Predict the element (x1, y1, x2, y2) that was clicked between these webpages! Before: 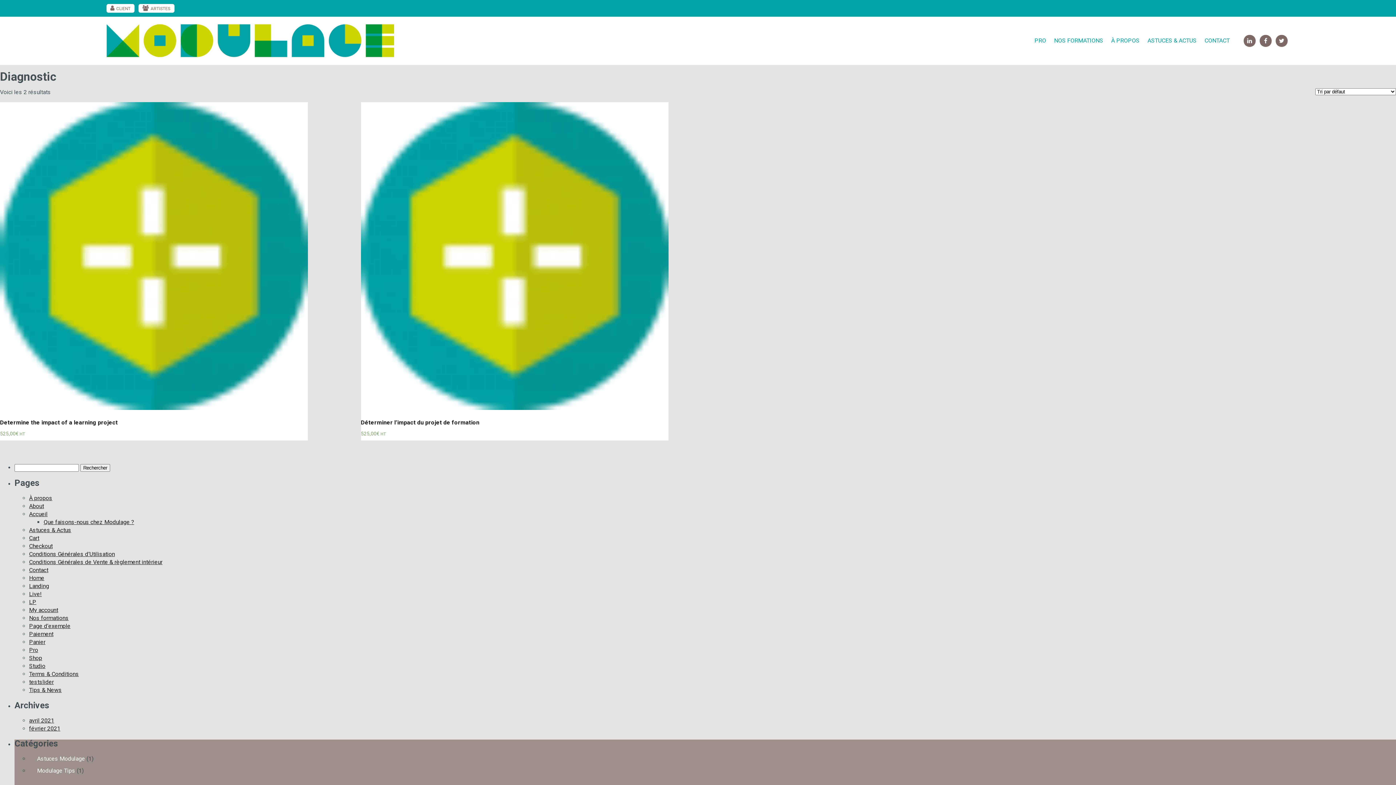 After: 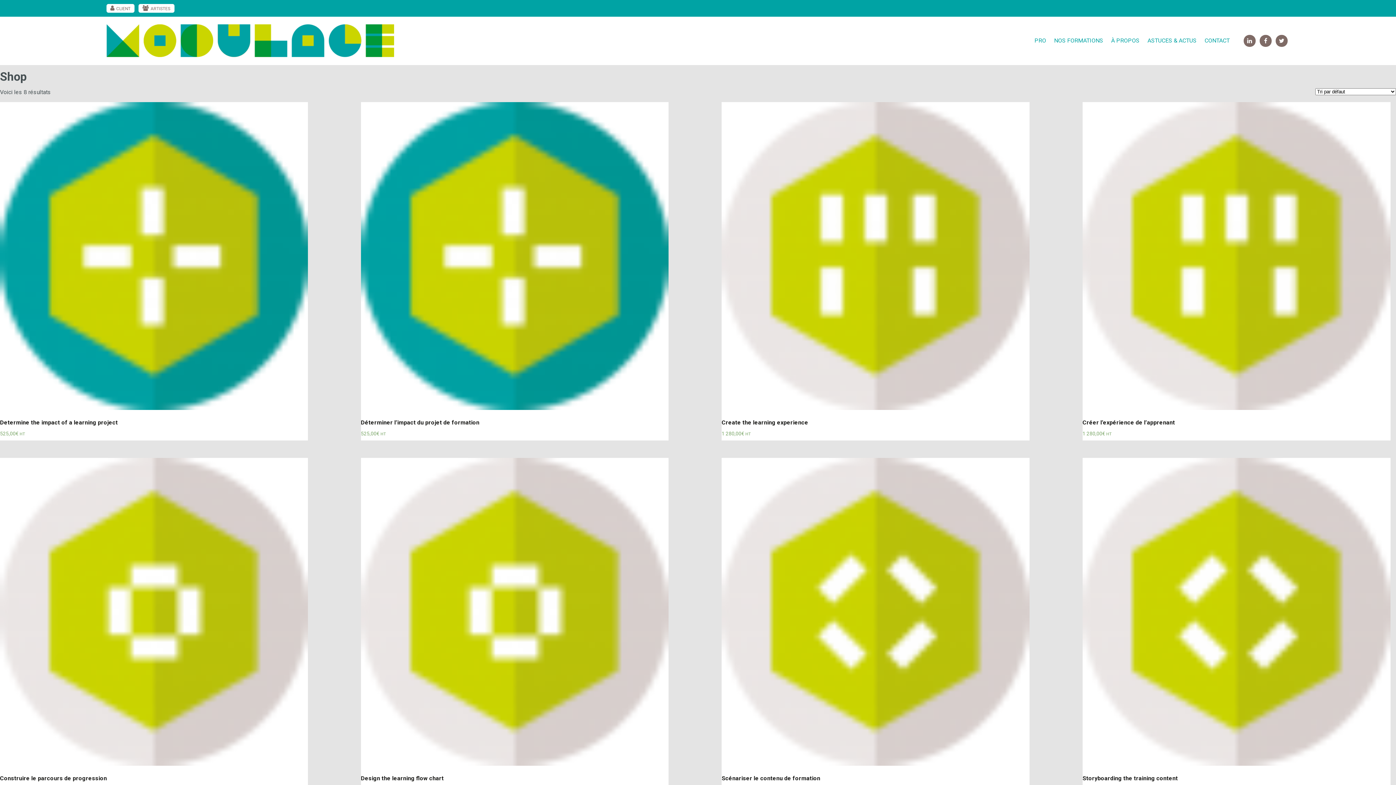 Action: bbox: (29, 654, 42, 661) label: Shop